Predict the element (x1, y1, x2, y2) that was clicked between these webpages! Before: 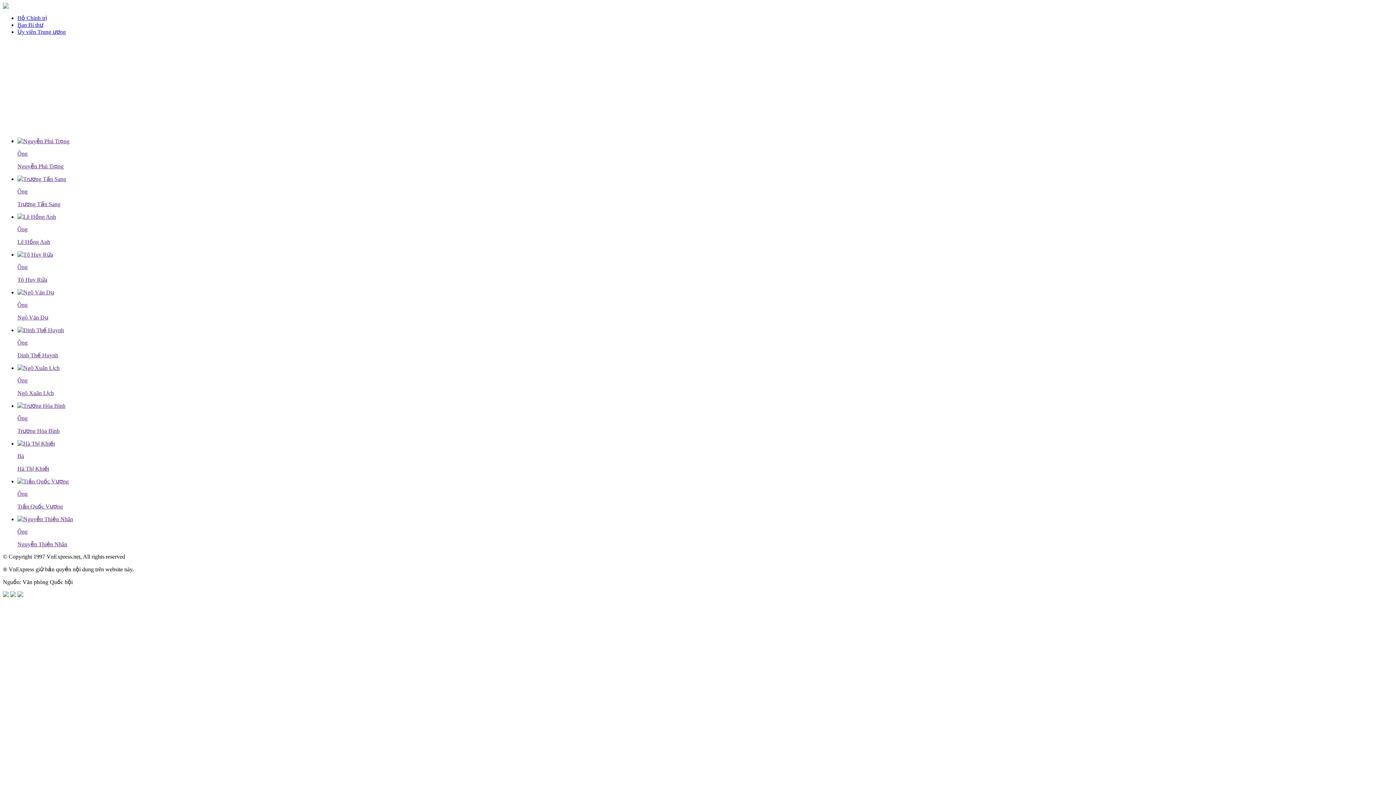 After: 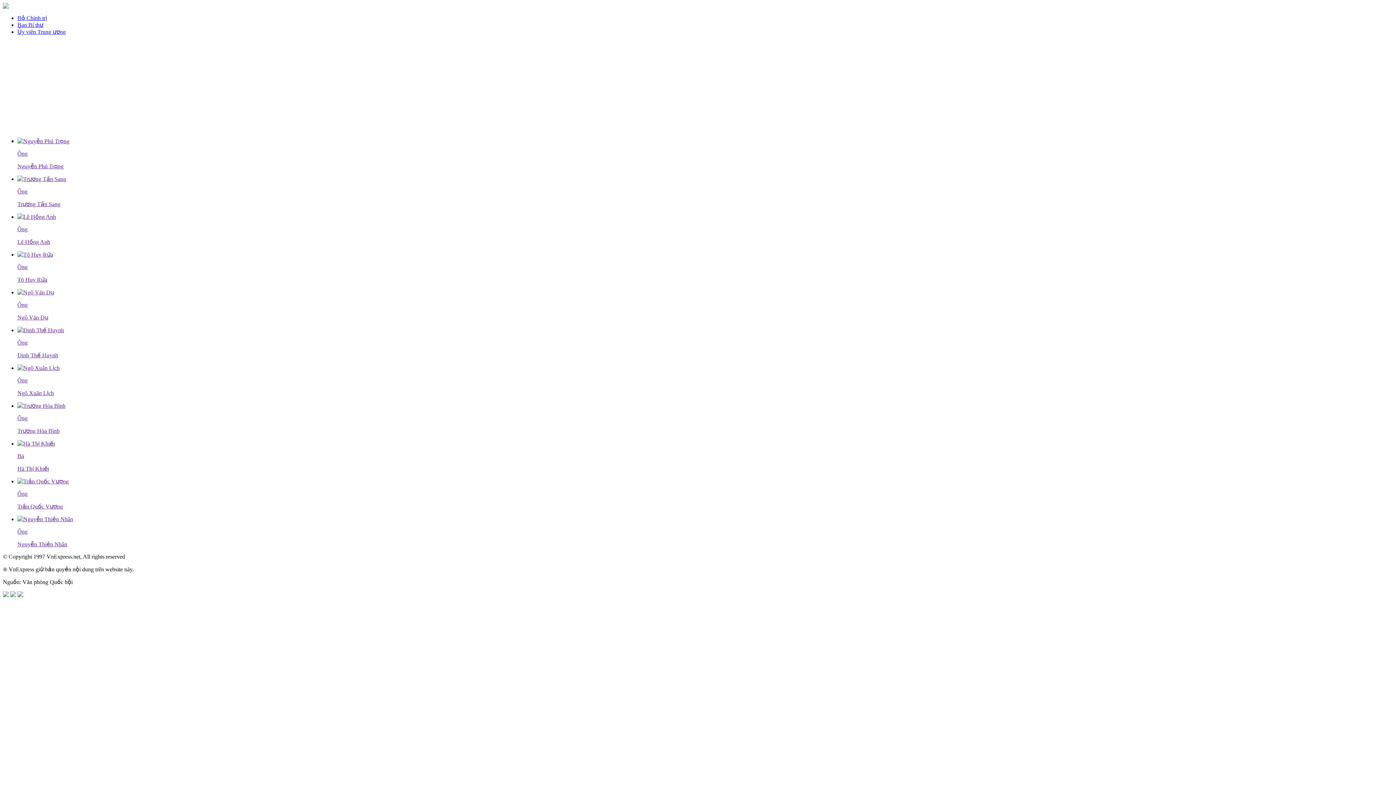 Action: bbox: (17, 176, 1393, 207) label: Ông

Trương Tấn Sang